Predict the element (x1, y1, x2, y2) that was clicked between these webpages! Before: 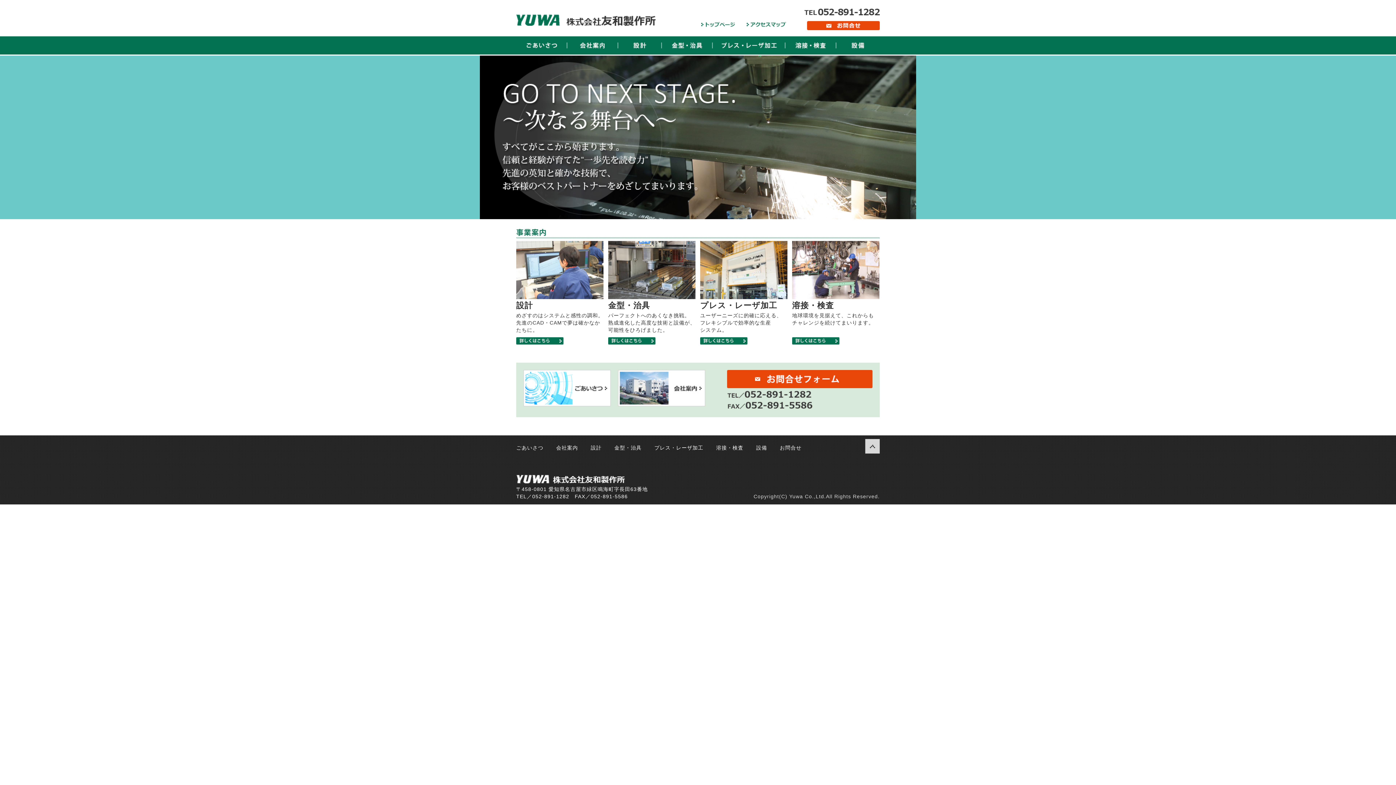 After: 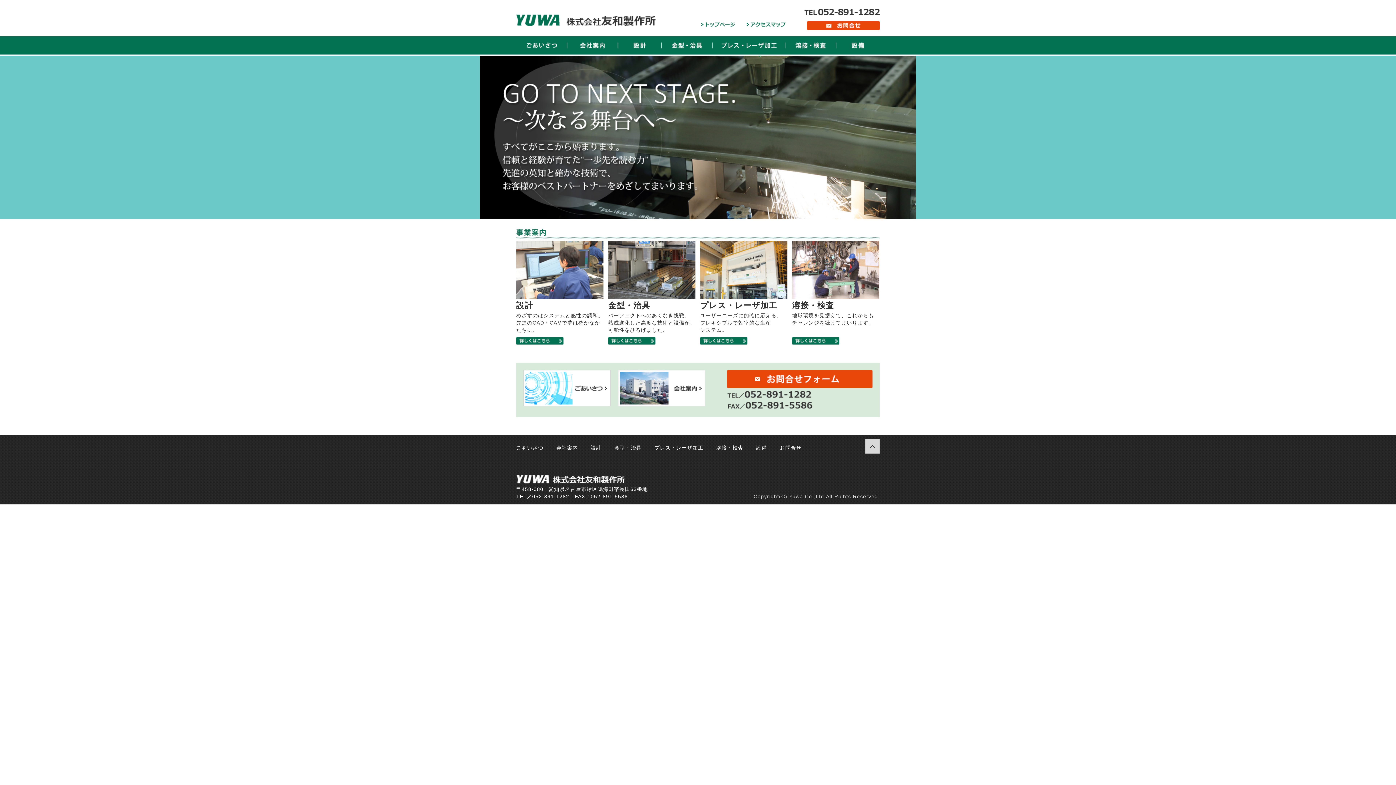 Action: bbox: (516, 17, 656, 23)